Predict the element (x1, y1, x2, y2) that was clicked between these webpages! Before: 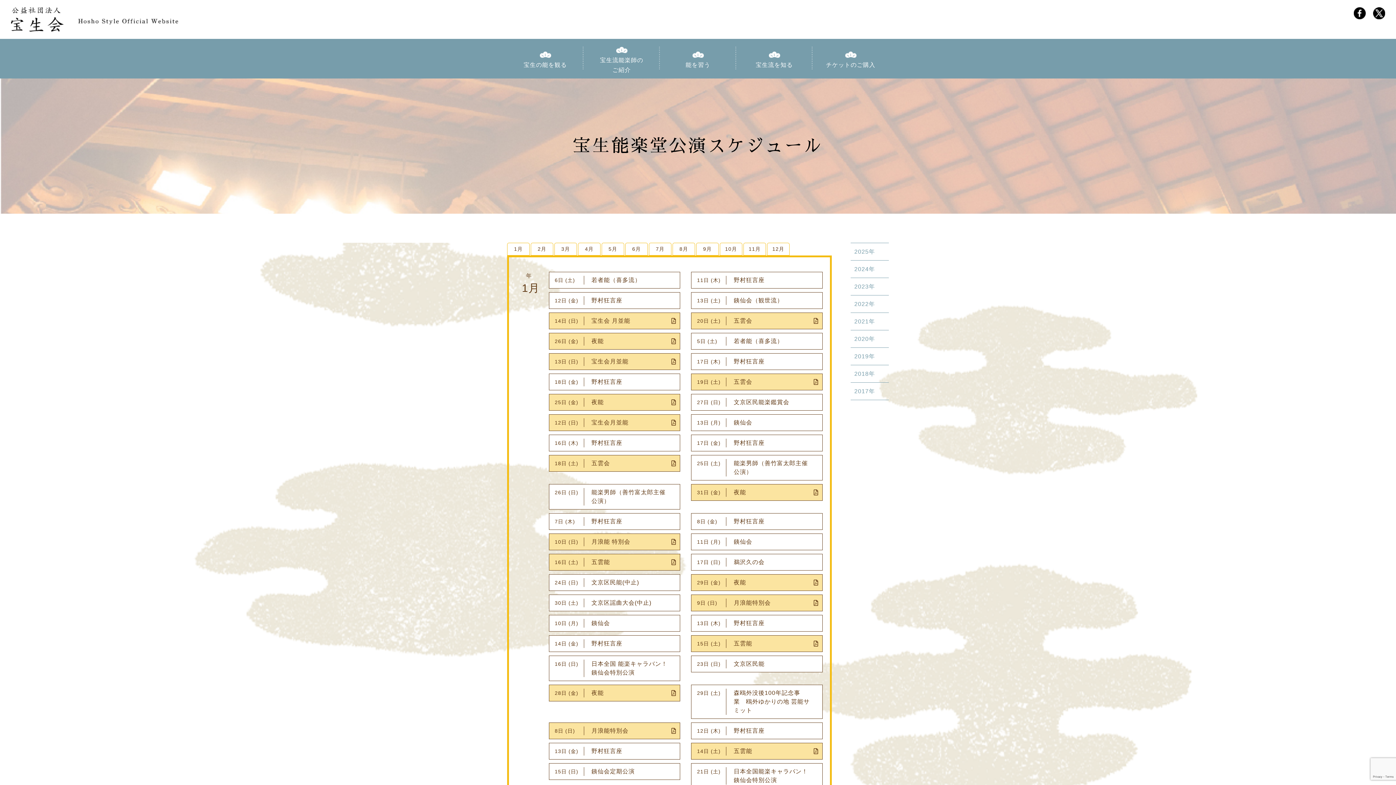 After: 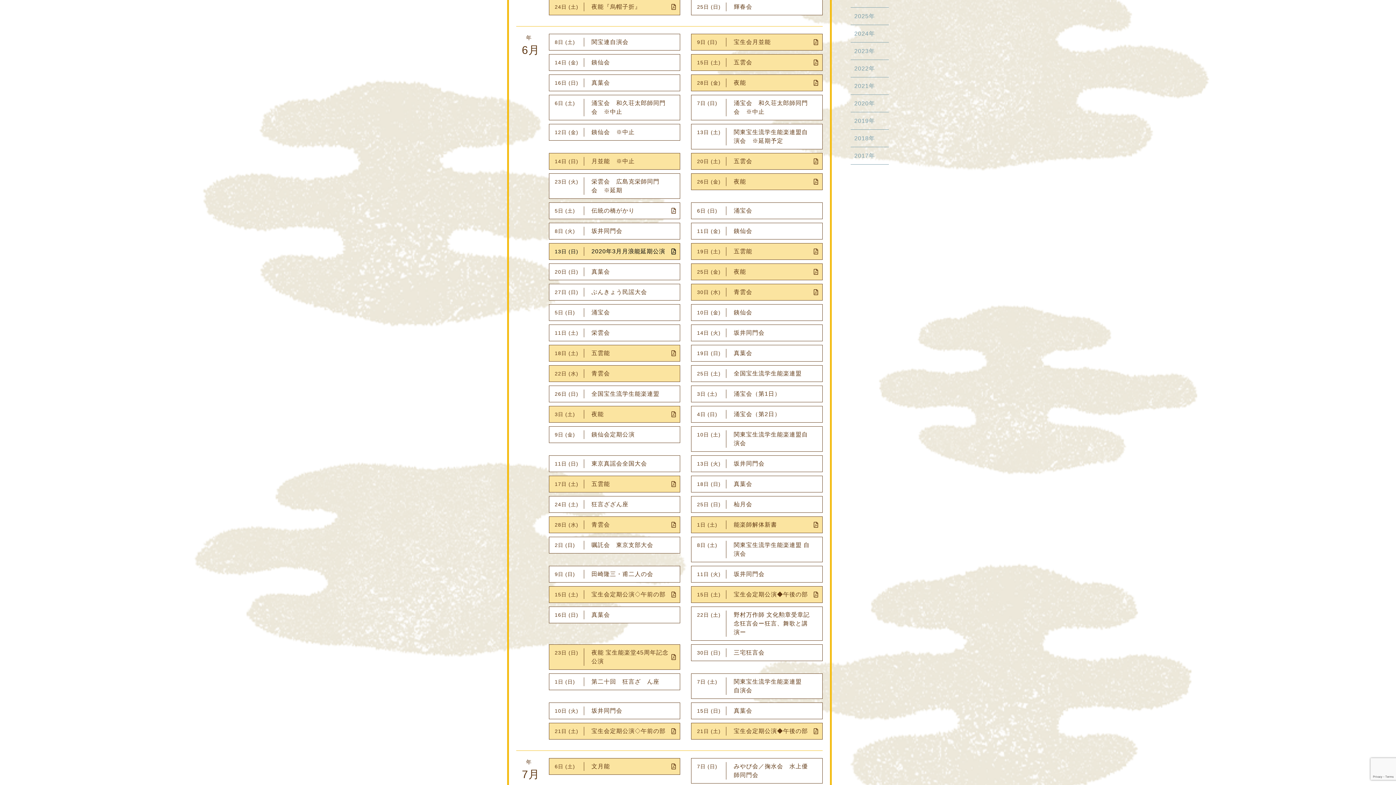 Action: bbox: (625, 242, 648, 255) label: 6月